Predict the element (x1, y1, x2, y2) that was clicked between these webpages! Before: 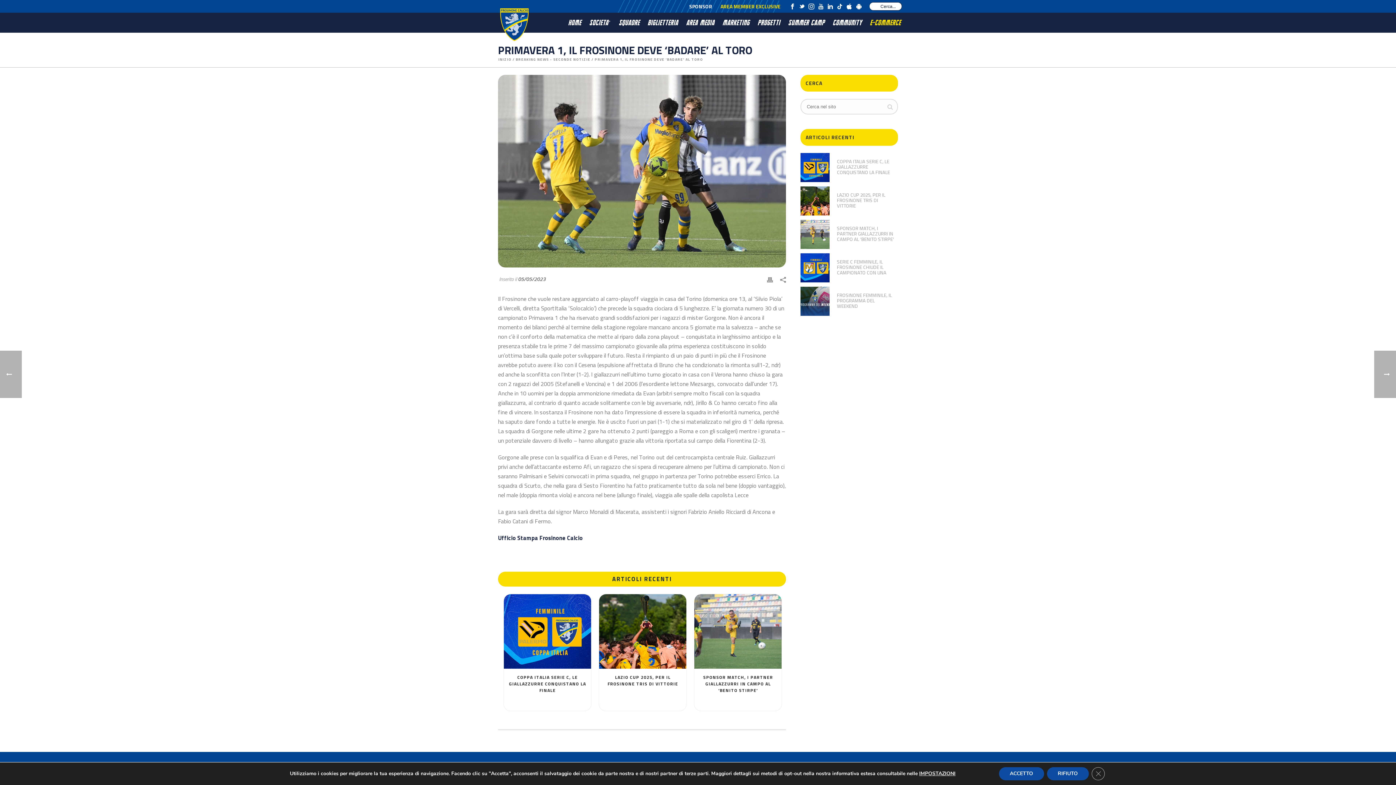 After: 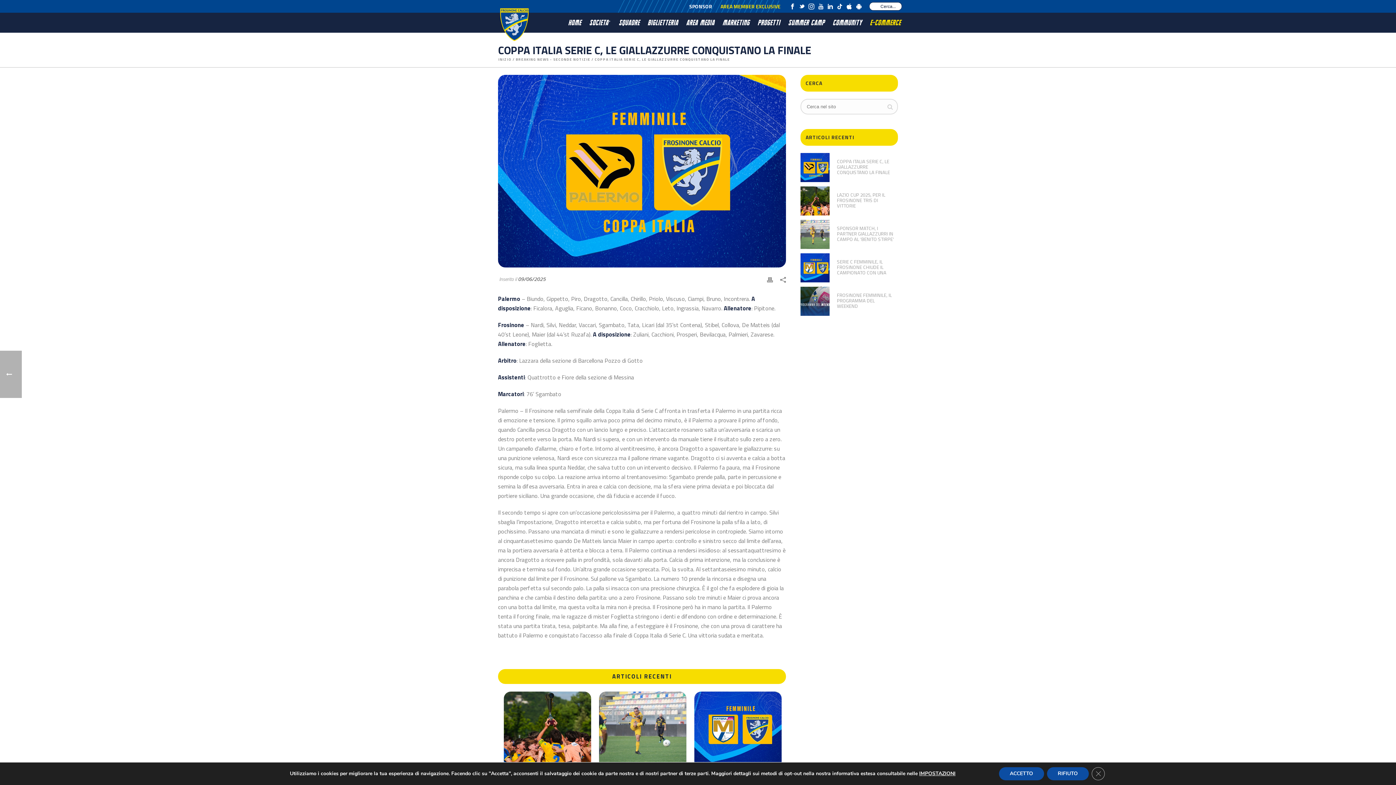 Action: bbox: (800, 153, 829, 182)